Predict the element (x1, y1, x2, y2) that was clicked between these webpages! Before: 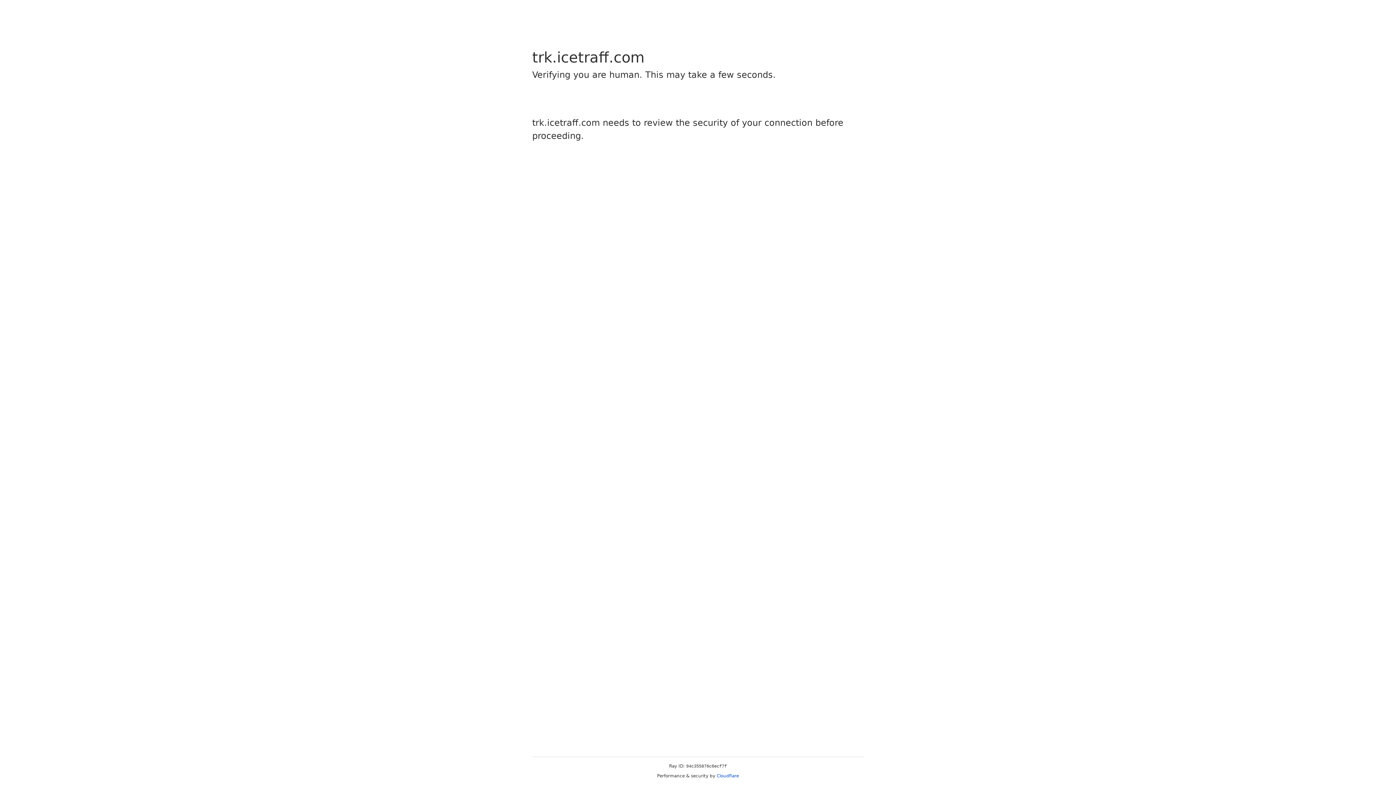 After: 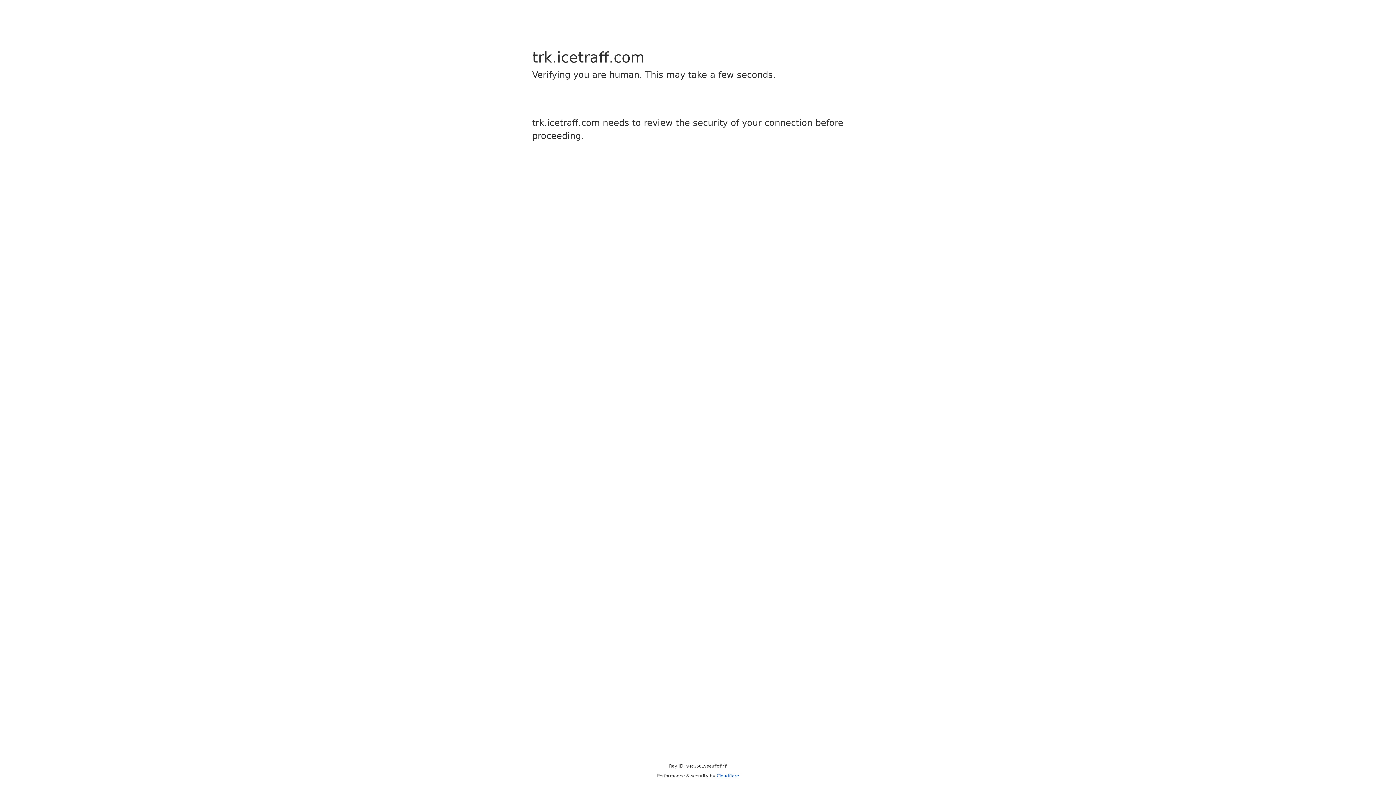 Action: label: Cloudflare bbox: (716, 773, 739, 778)